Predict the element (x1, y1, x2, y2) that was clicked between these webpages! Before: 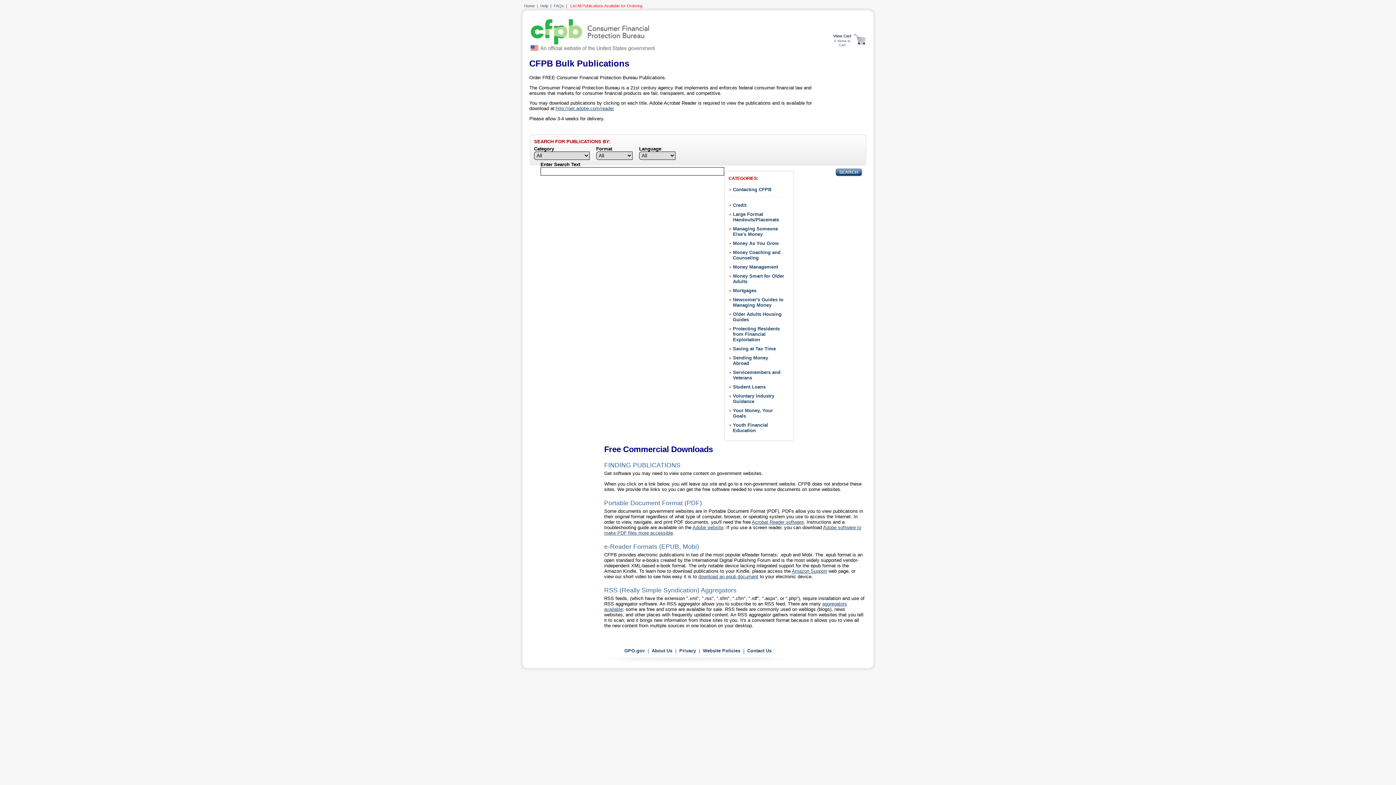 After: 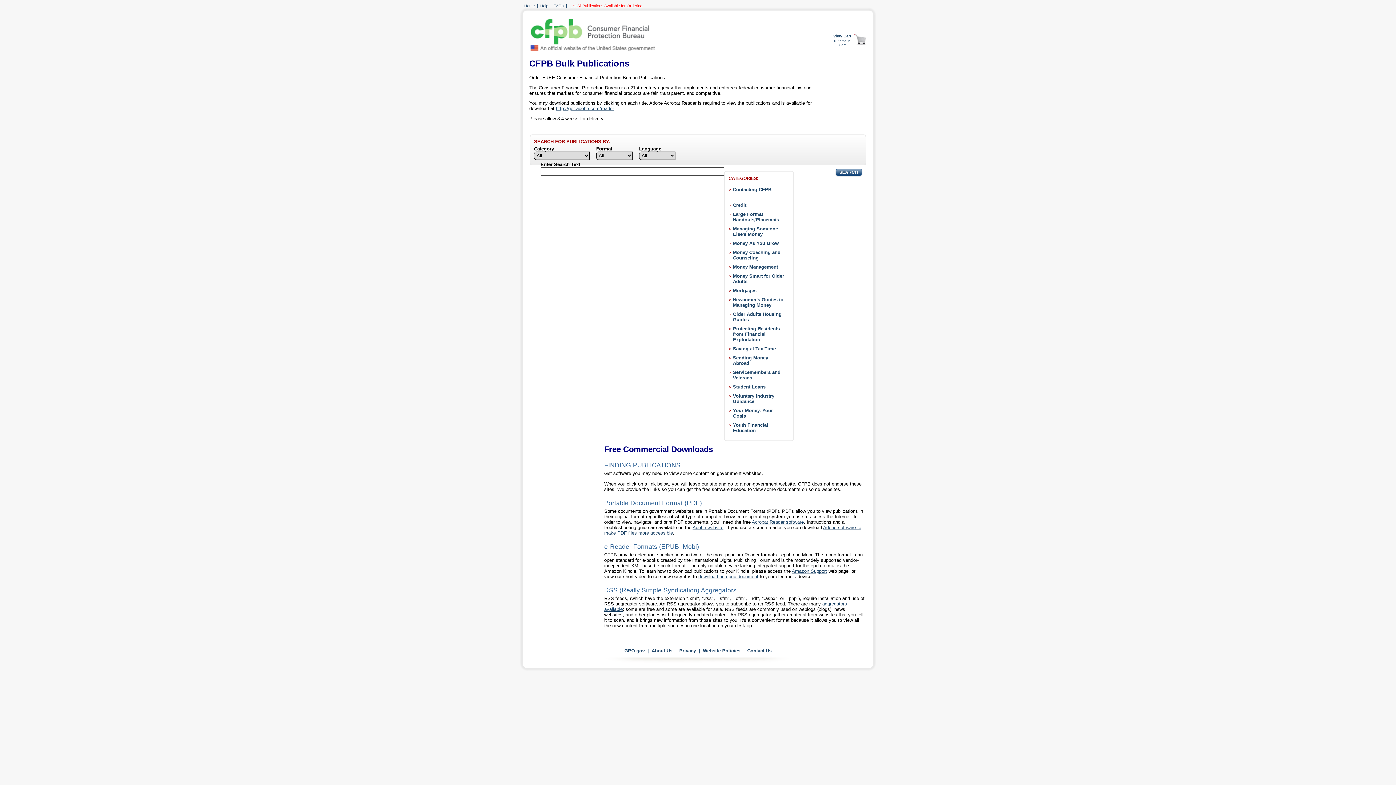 Action: bbox: (752, 519, 804, 525) label: Acrobat Reader software